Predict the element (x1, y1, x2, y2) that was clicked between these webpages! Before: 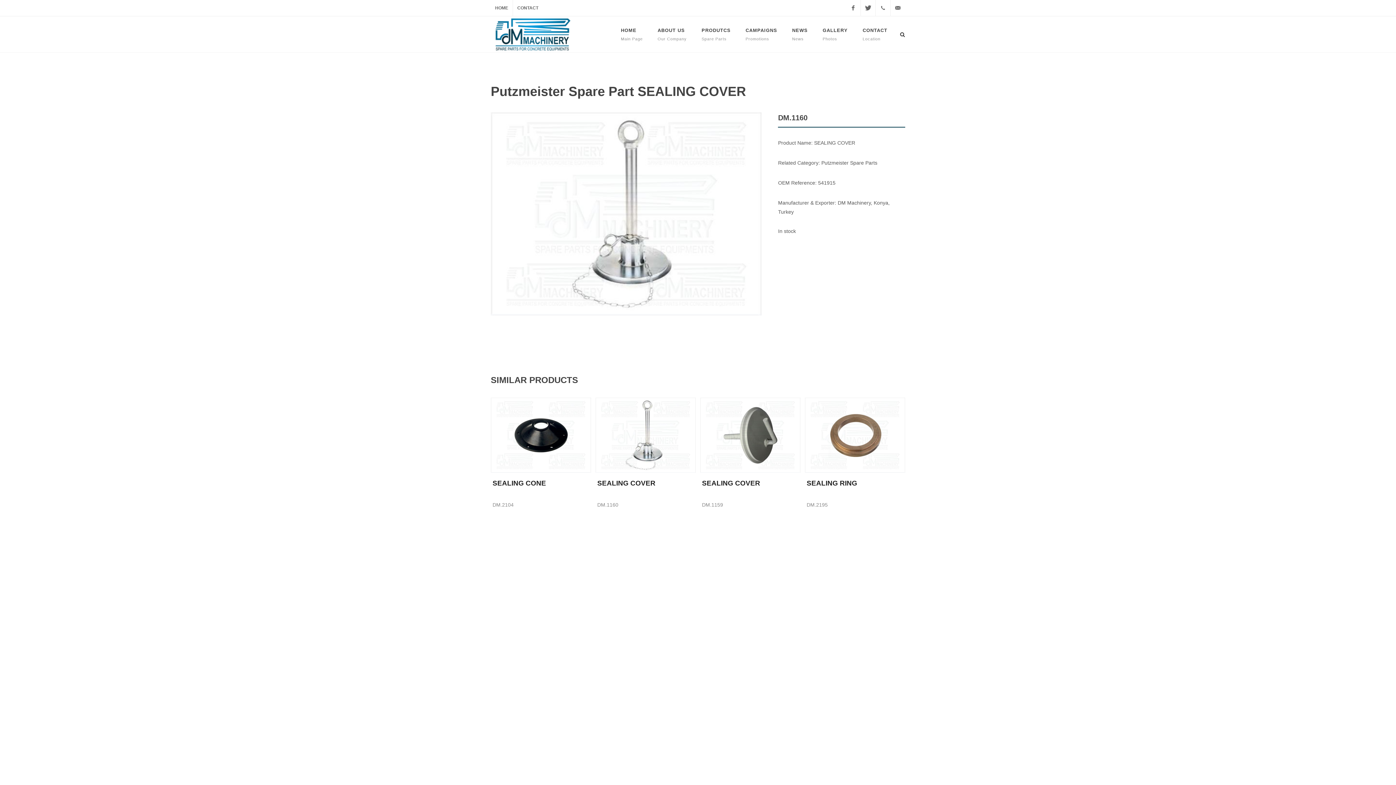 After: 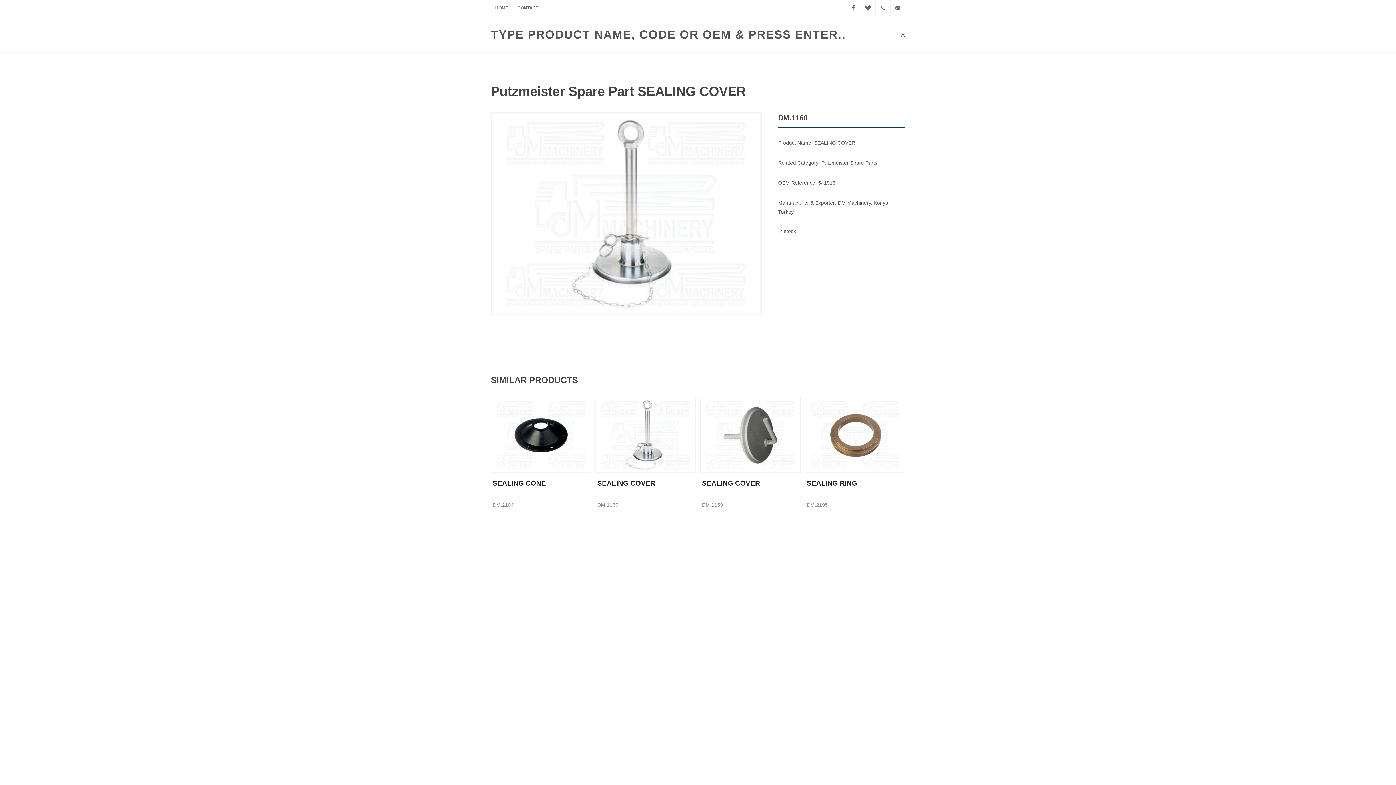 Action: bbox: (900, 30, 905, 36)